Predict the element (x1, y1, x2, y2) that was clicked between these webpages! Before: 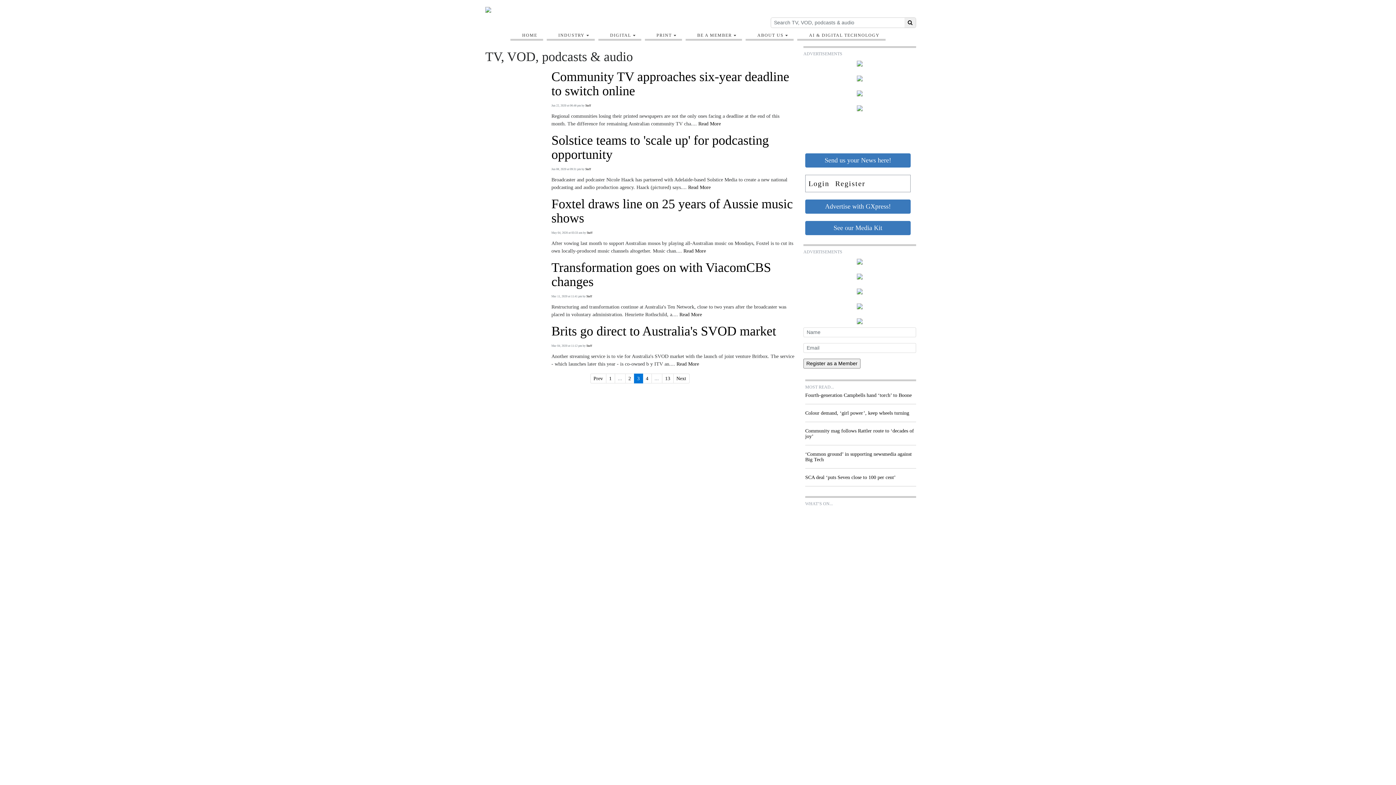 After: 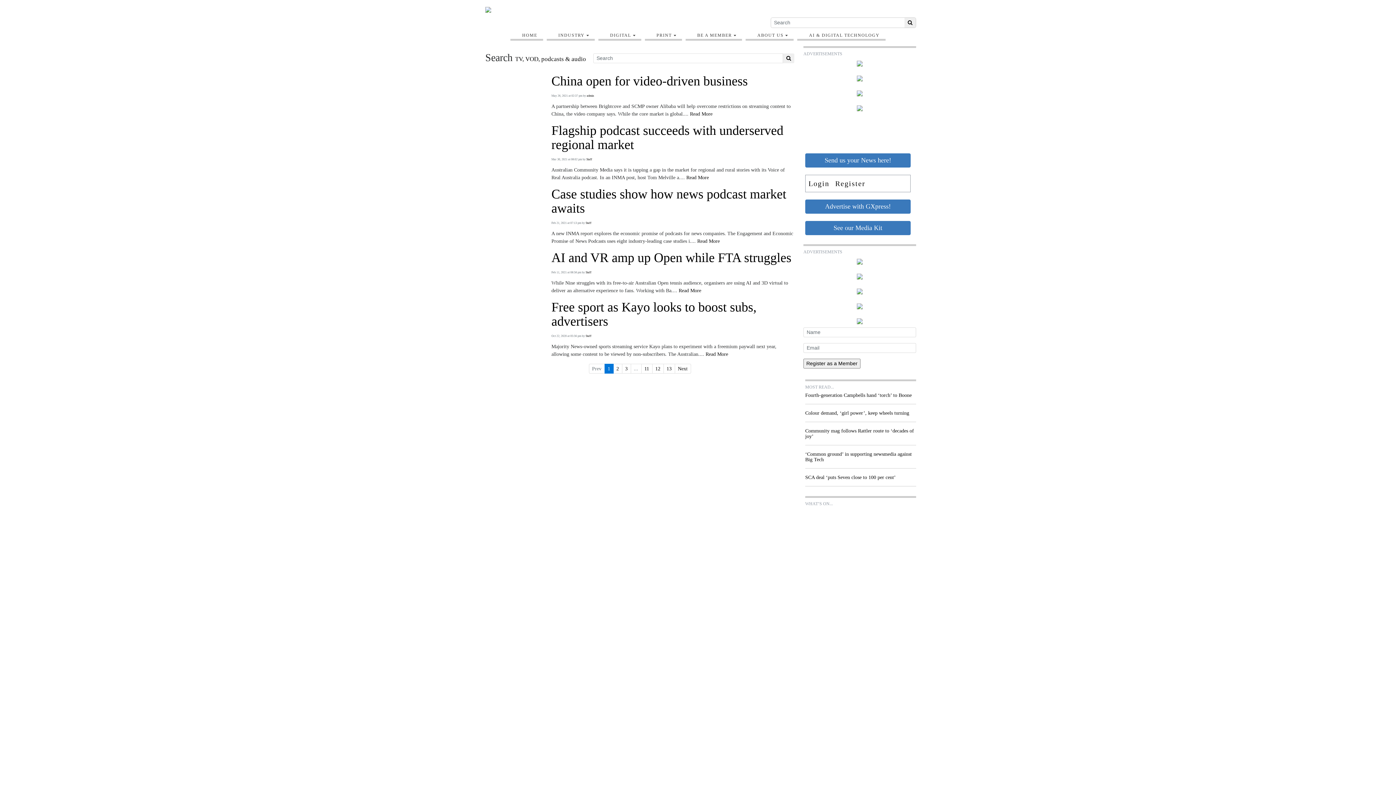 Action: bbox: (904, 17, 916, 27)